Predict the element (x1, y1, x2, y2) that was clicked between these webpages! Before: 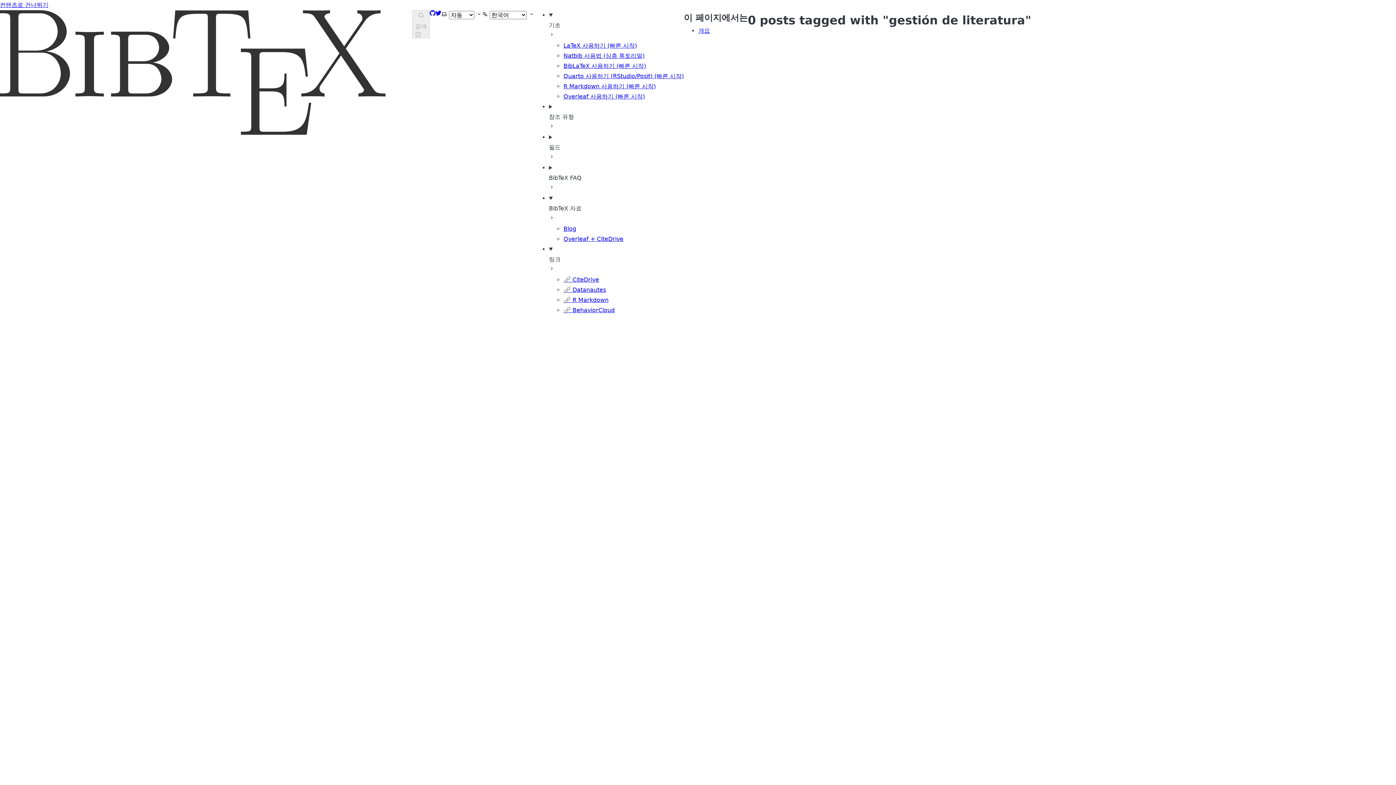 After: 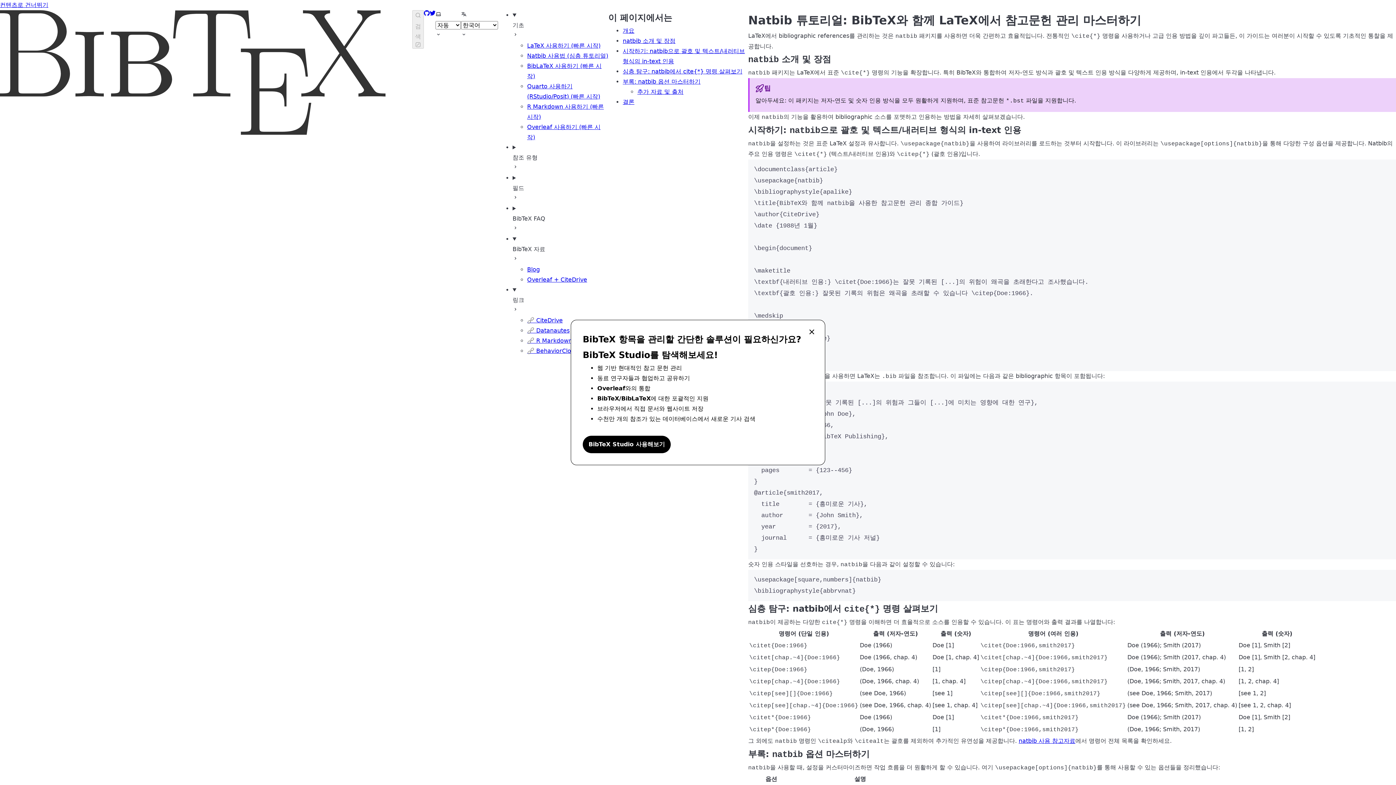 Action: label: Natbib 사용법 (심층 튜토리얼) bbox: (563, 52, 644, 59)